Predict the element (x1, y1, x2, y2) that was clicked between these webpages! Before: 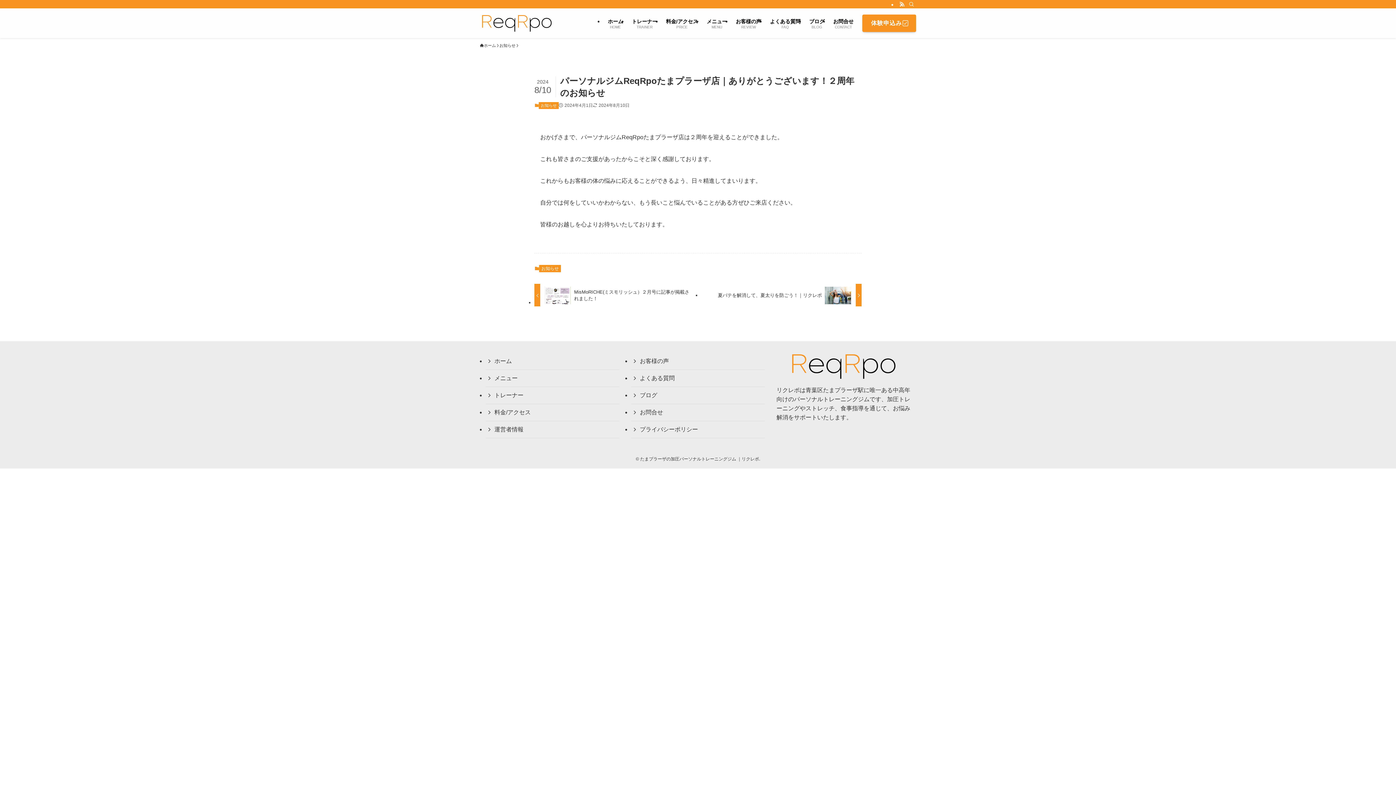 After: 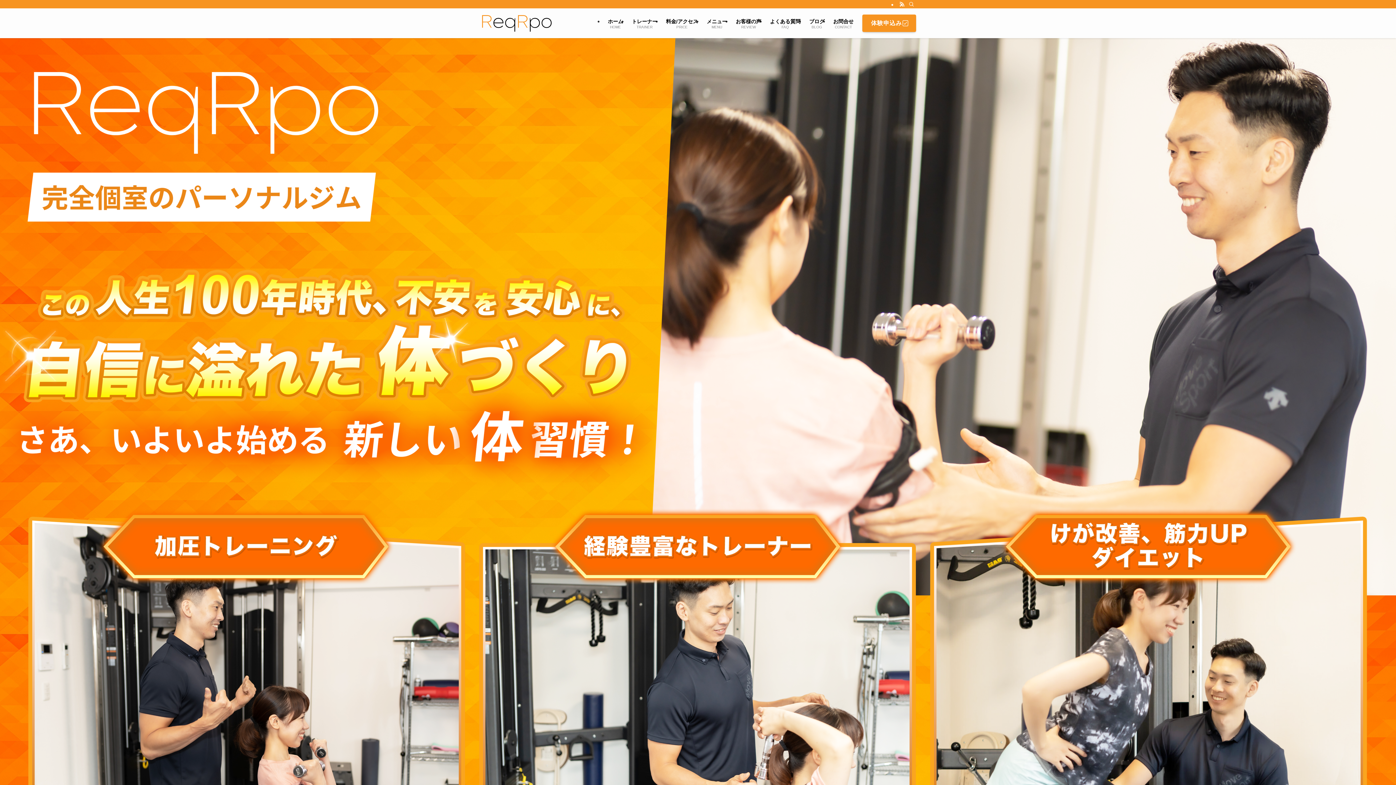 Action: bbox: (480, 42, 496, 48) label: ホーム